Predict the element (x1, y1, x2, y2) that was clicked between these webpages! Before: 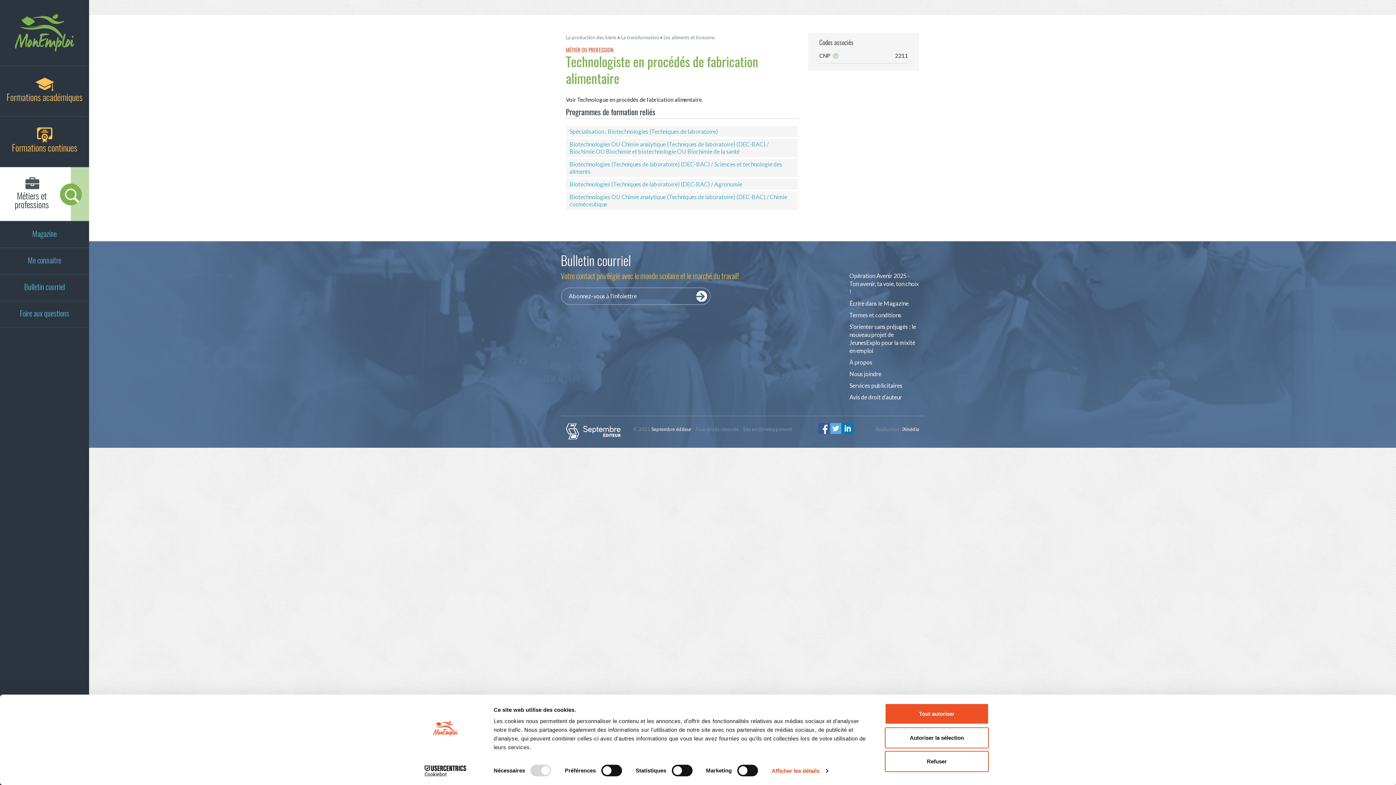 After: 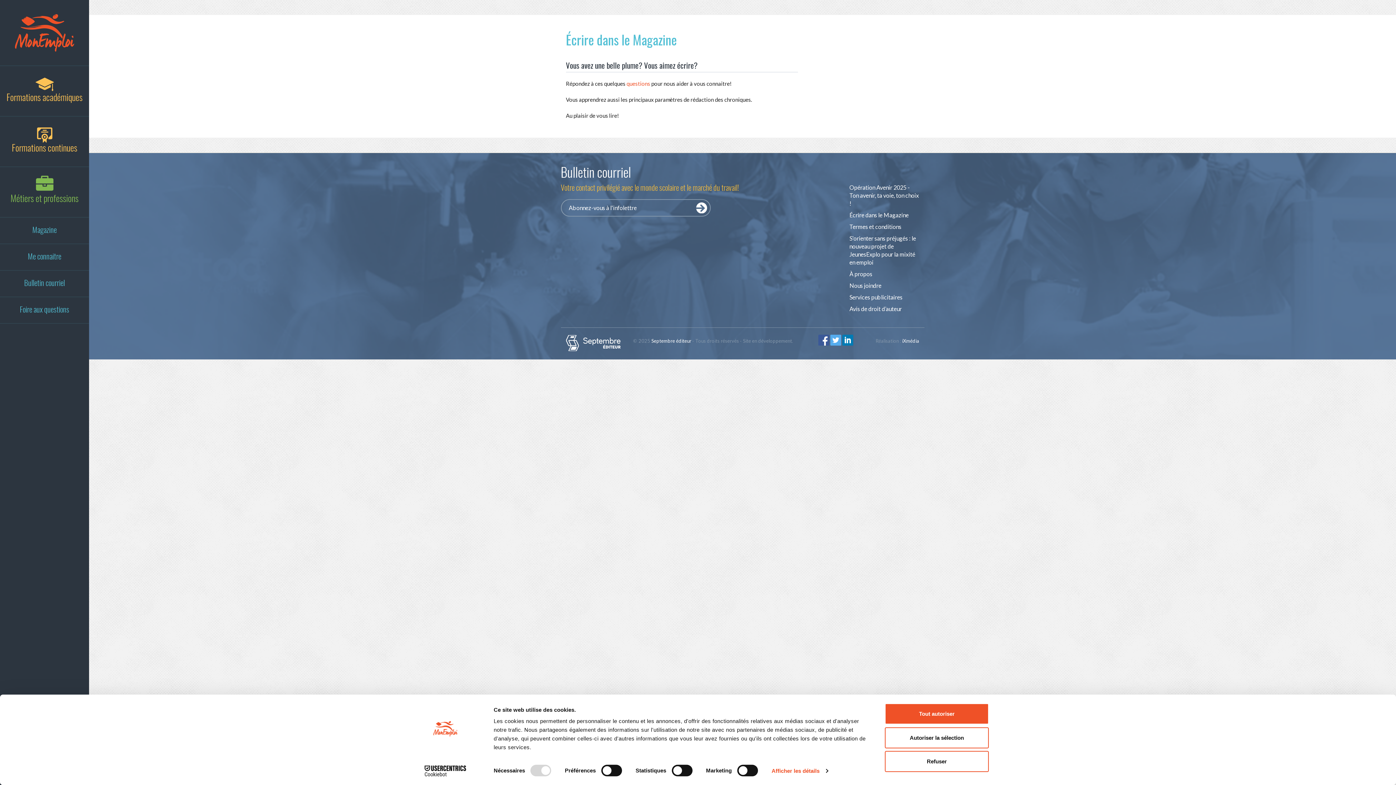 Action: label: Écrire dans le Magazine bbox: (849, 300, 908, 306)